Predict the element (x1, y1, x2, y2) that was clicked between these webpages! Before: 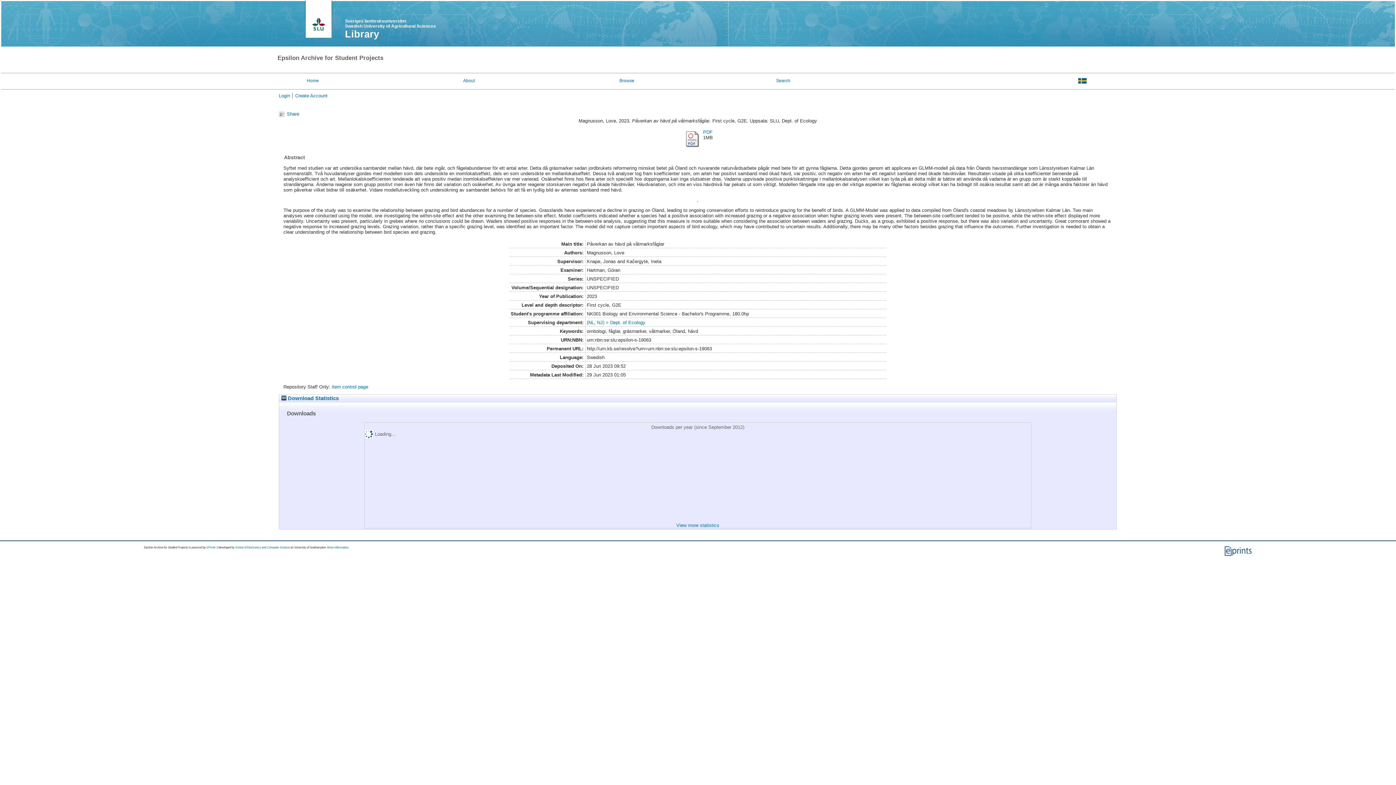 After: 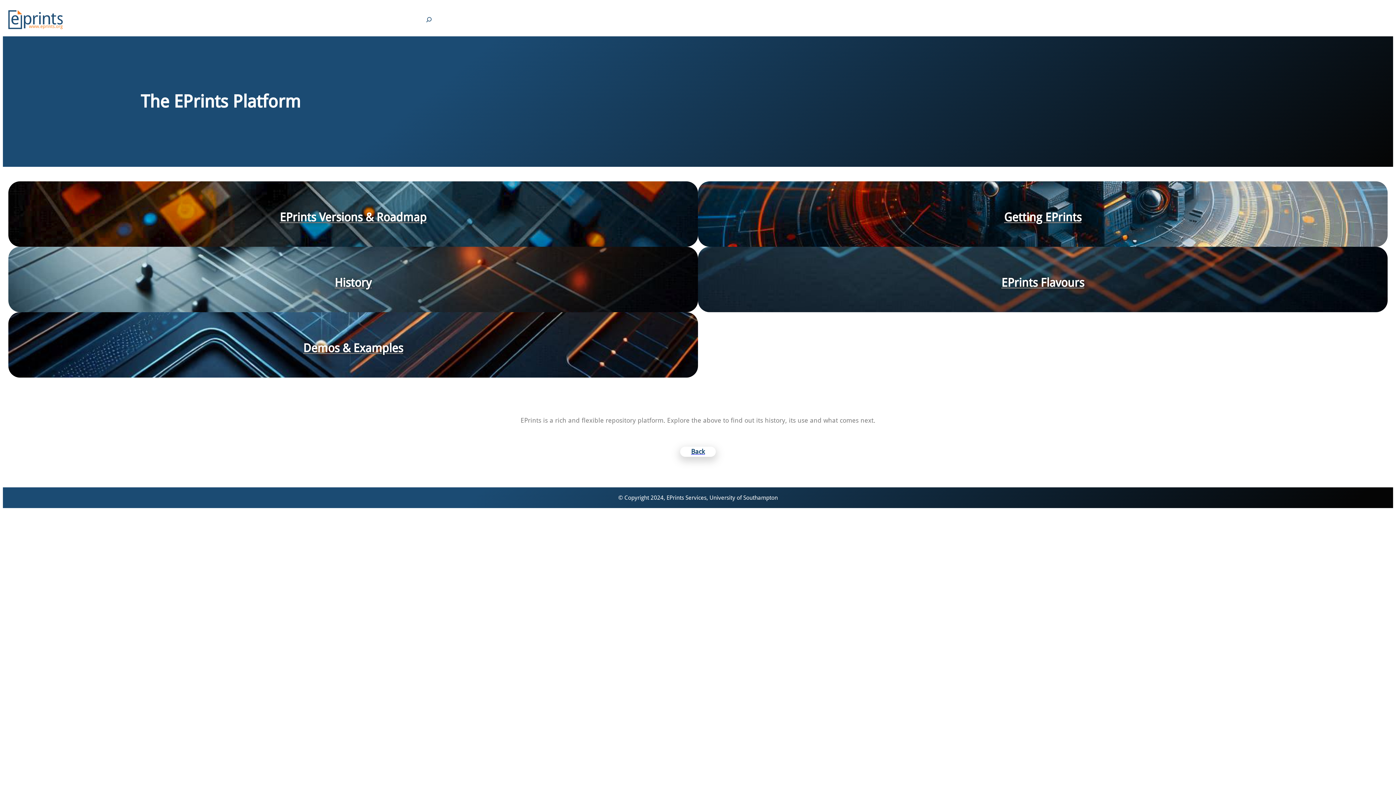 Action: bbox: (1224, 553, 1252, 557)